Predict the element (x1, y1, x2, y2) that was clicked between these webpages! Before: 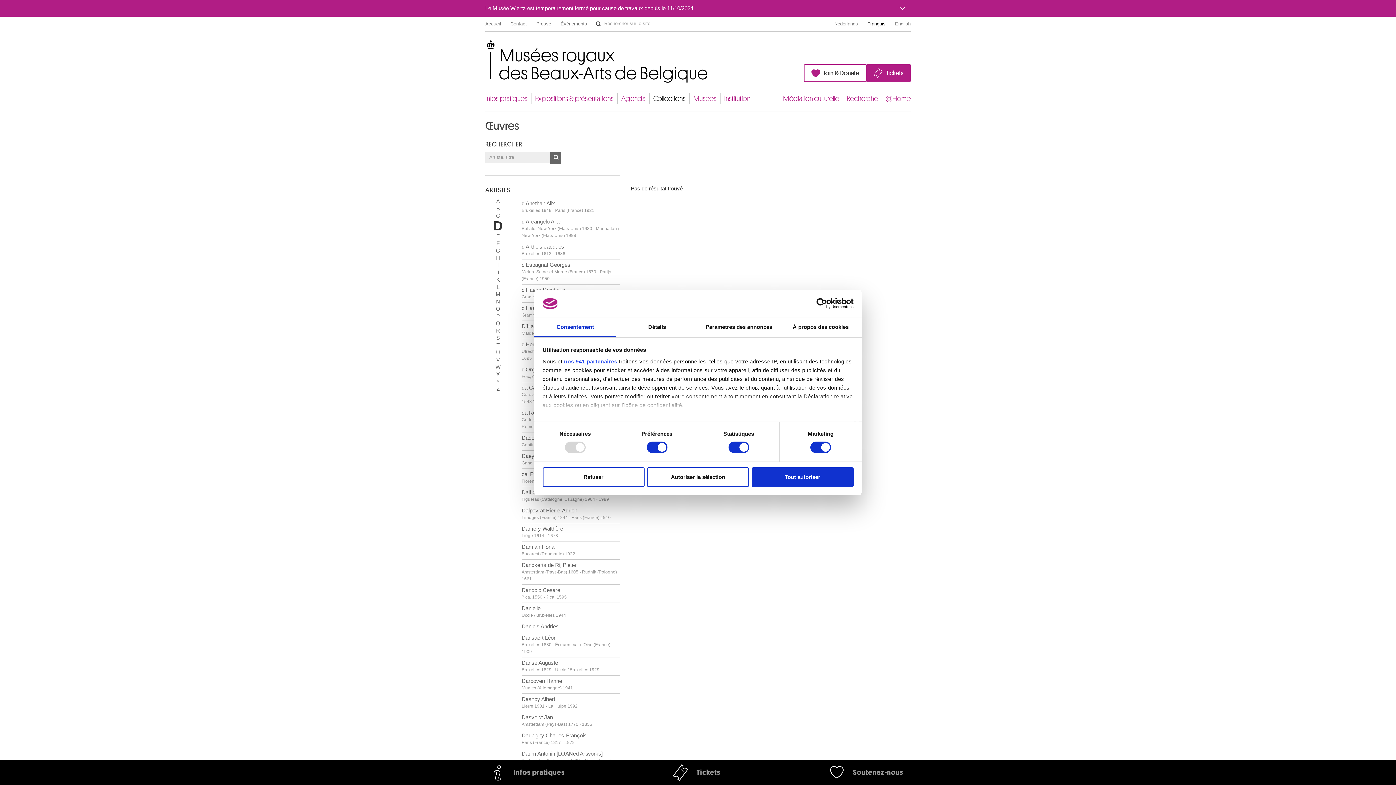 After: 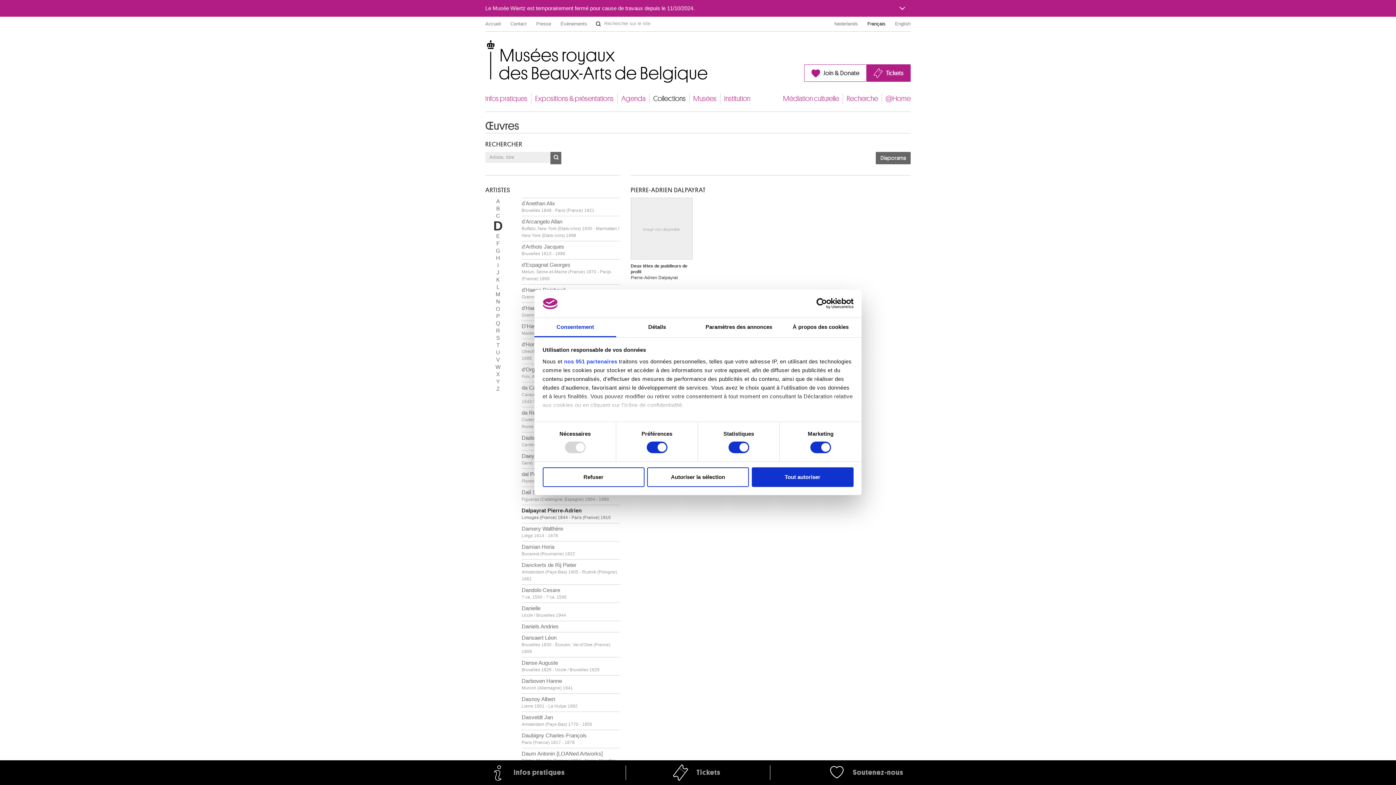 Action: label: Dalpayrat Pierre-Adrien
Limoges (France) 1844 - Paris (France) 1910 bbox: (521, 505, 620, 523)